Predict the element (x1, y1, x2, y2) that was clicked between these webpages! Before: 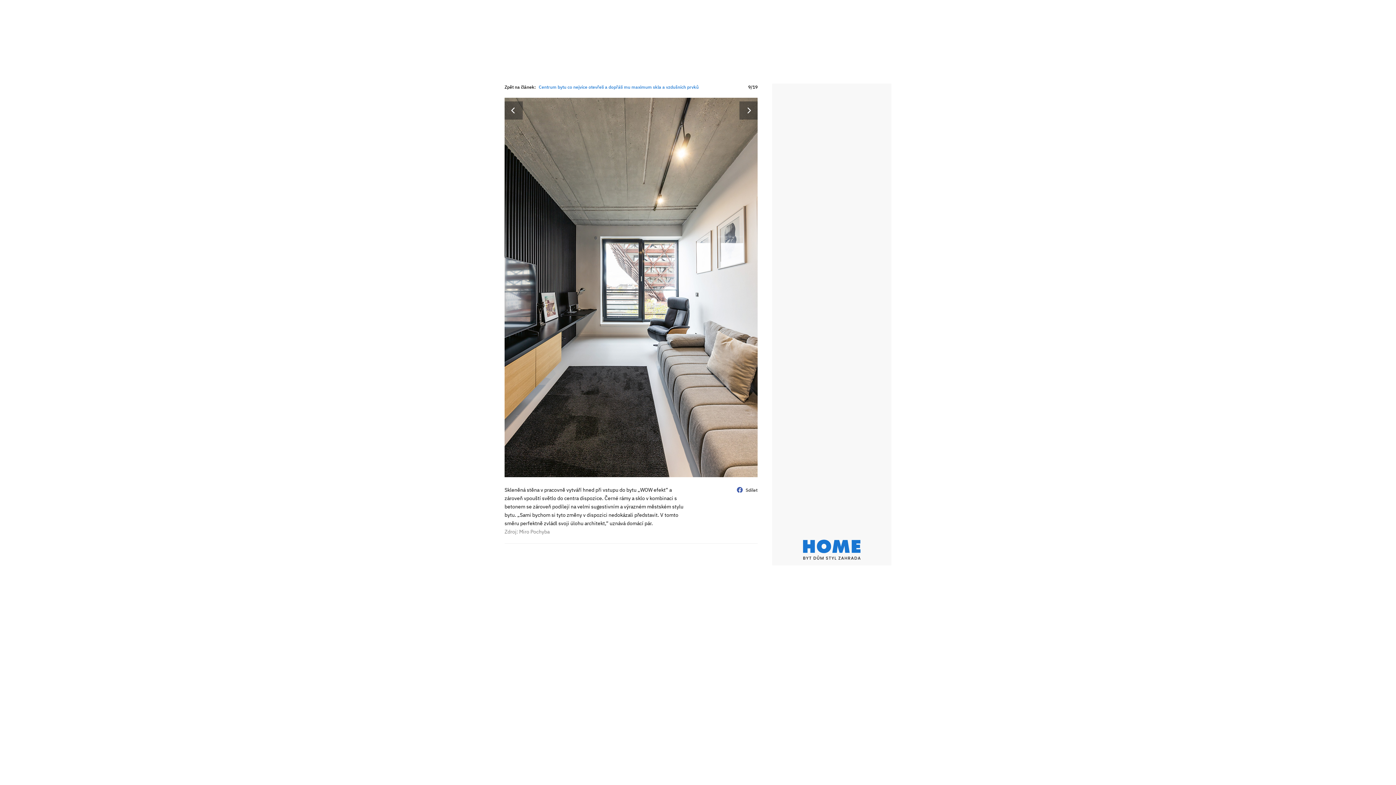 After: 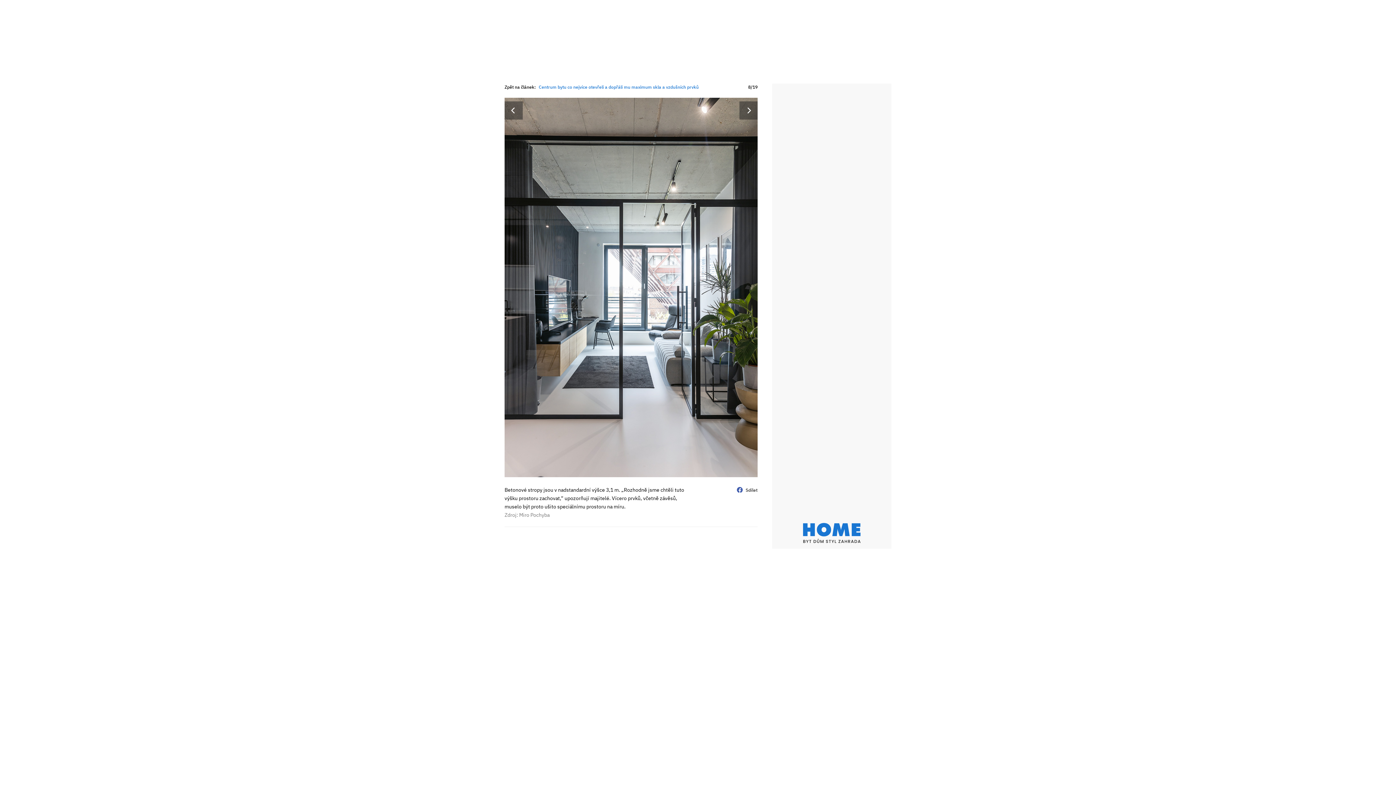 Action: label:   bbox: (504, 97, 631, 478)